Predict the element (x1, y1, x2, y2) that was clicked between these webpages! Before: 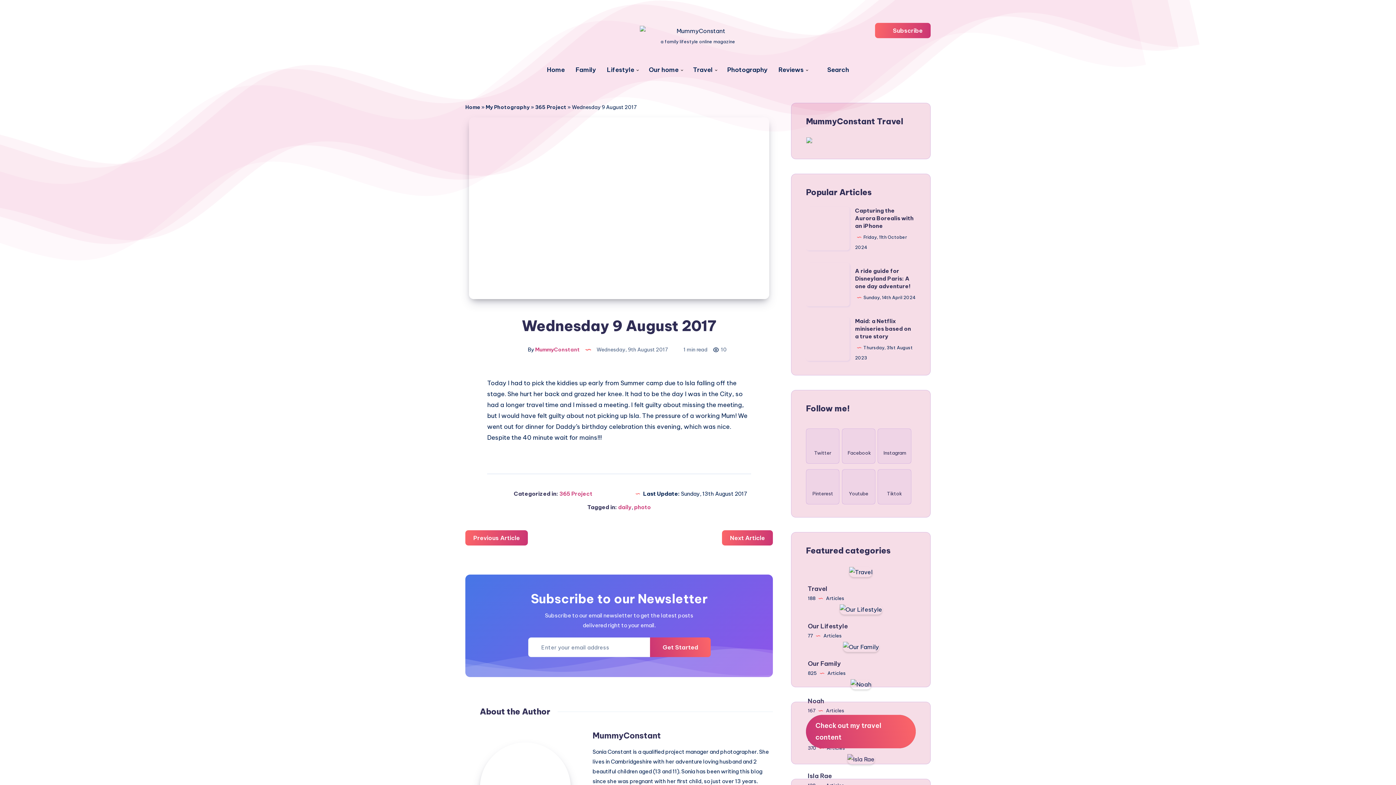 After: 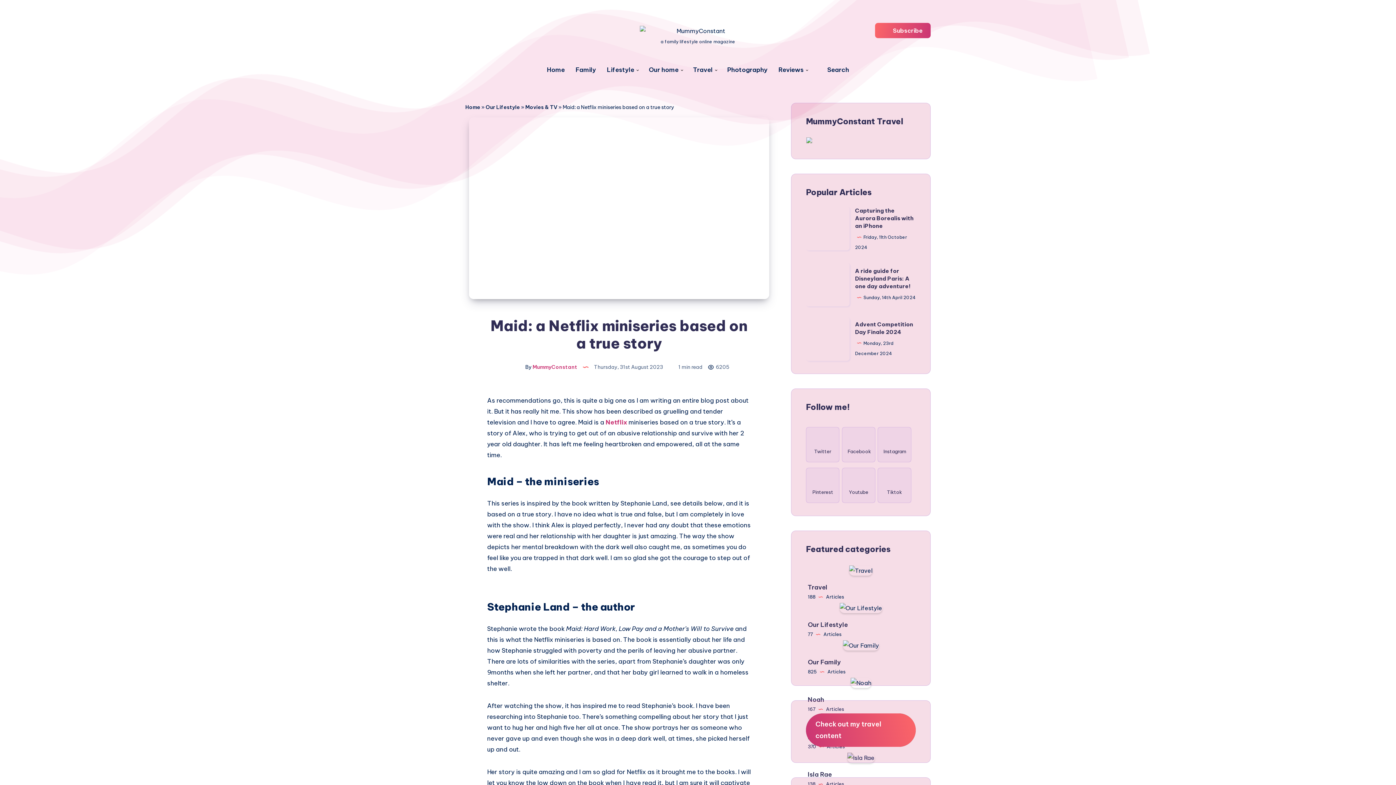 Action: bbox: (806, 317, 849, 361) label: Maid: a Netflix miniseries based on a true story